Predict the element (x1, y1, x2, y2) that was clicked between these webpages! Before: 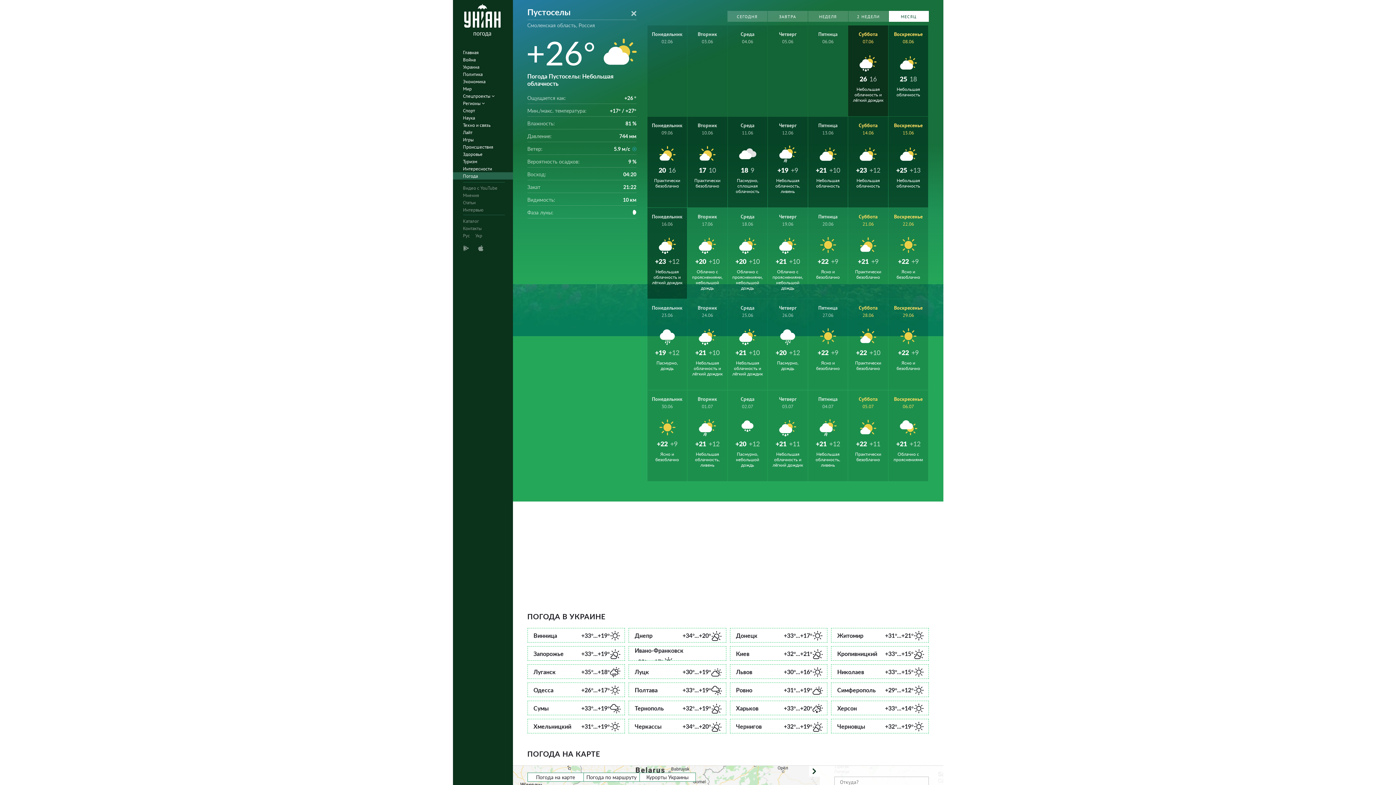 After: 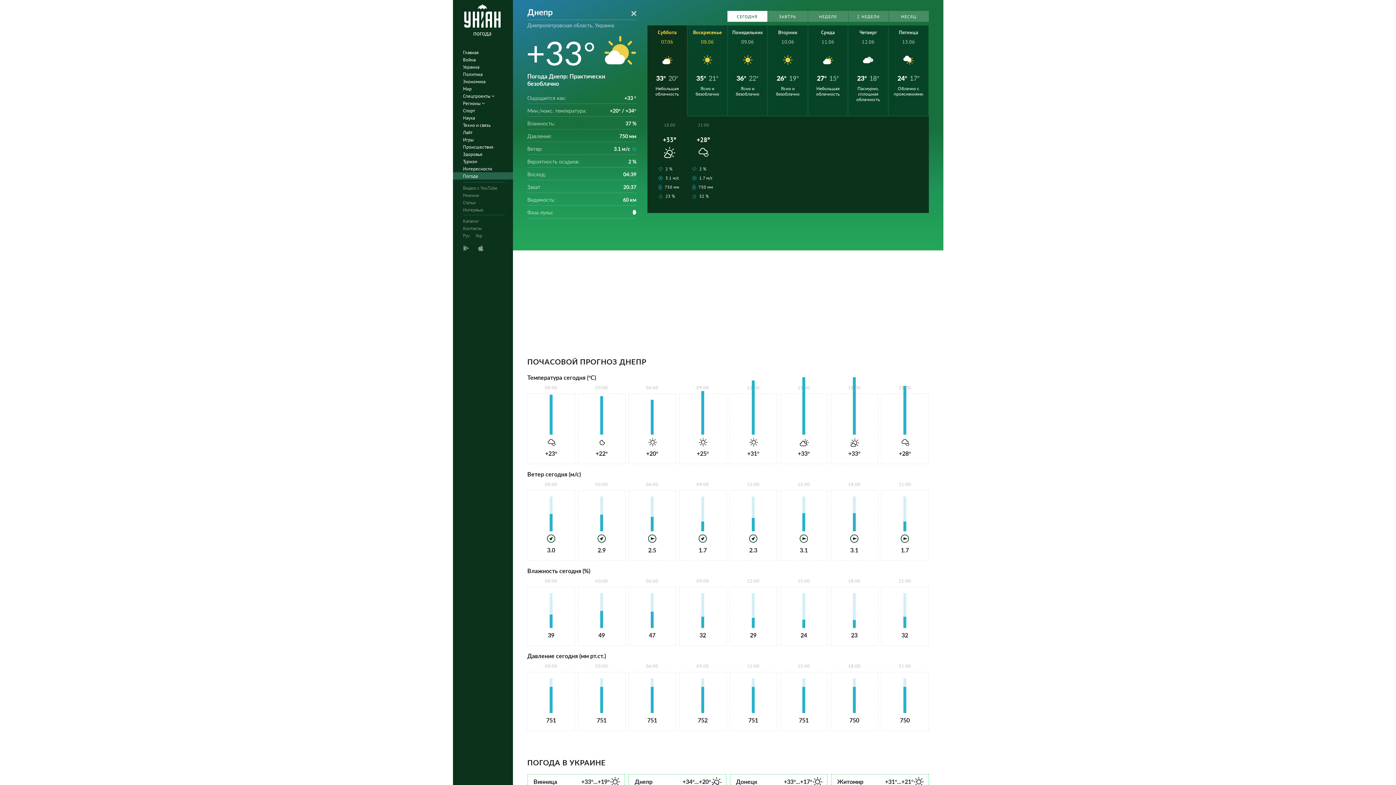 Action: bbox: (628, 628, 726, 642) label: Днепр
+34°...+20°